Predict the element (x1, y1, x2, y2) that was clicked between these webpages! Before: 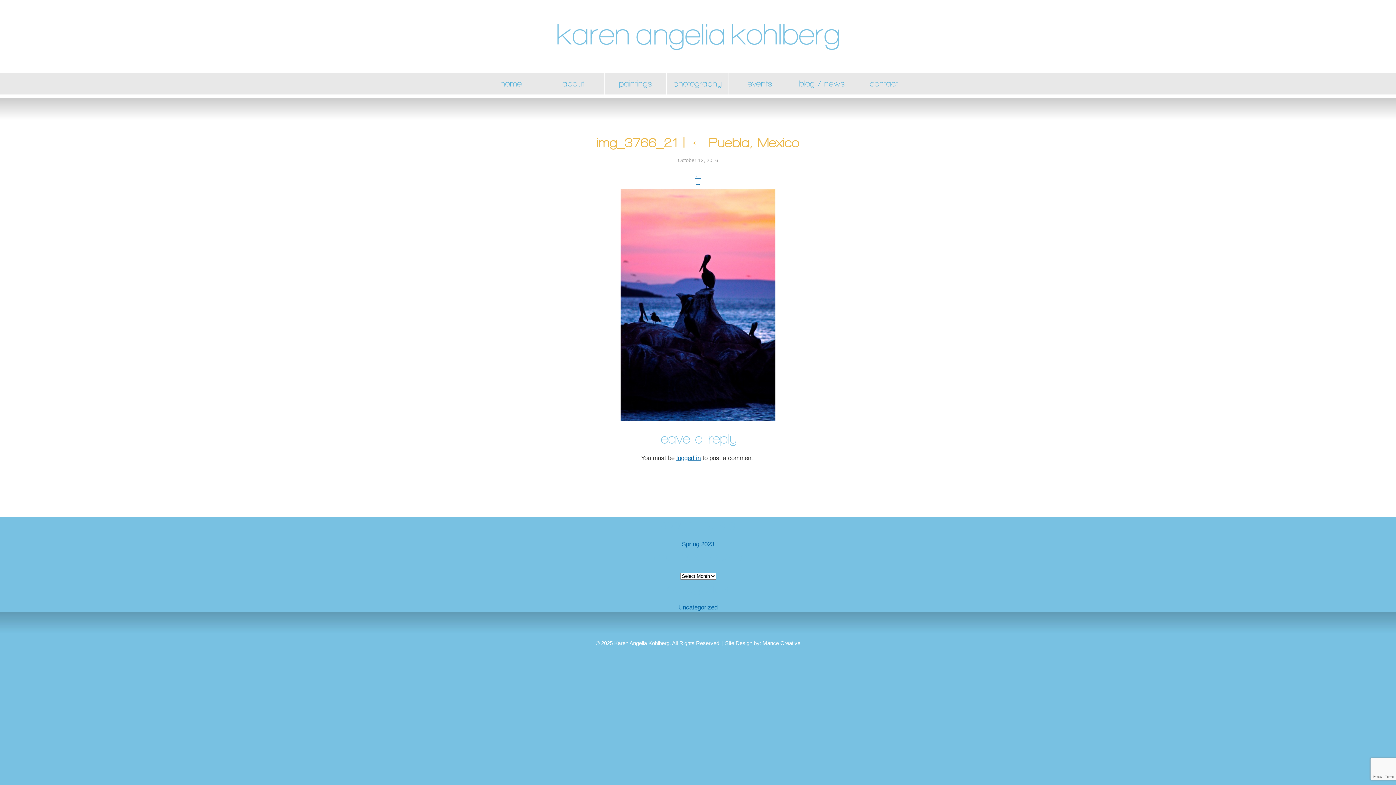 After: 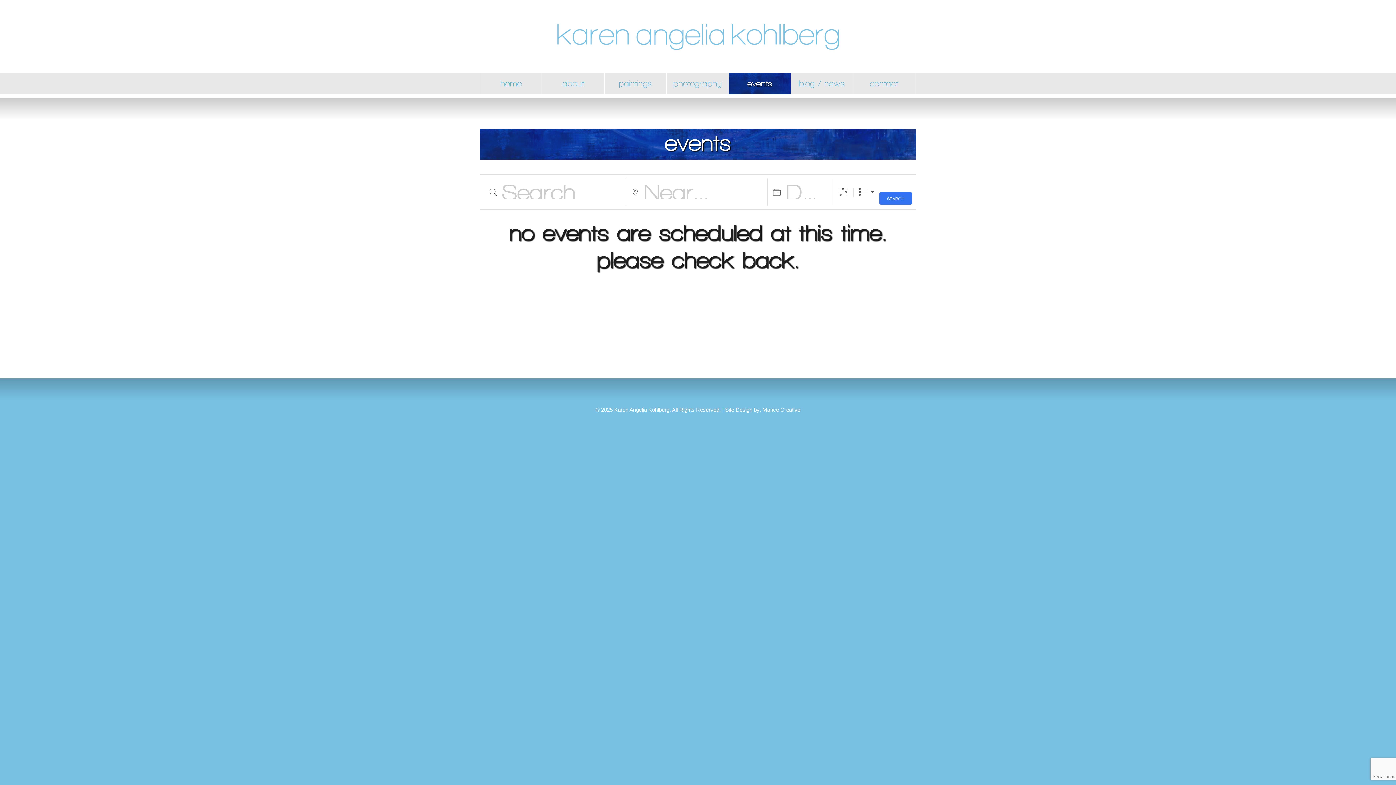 Action: label: events bbox: (728, 72, 790, 94)